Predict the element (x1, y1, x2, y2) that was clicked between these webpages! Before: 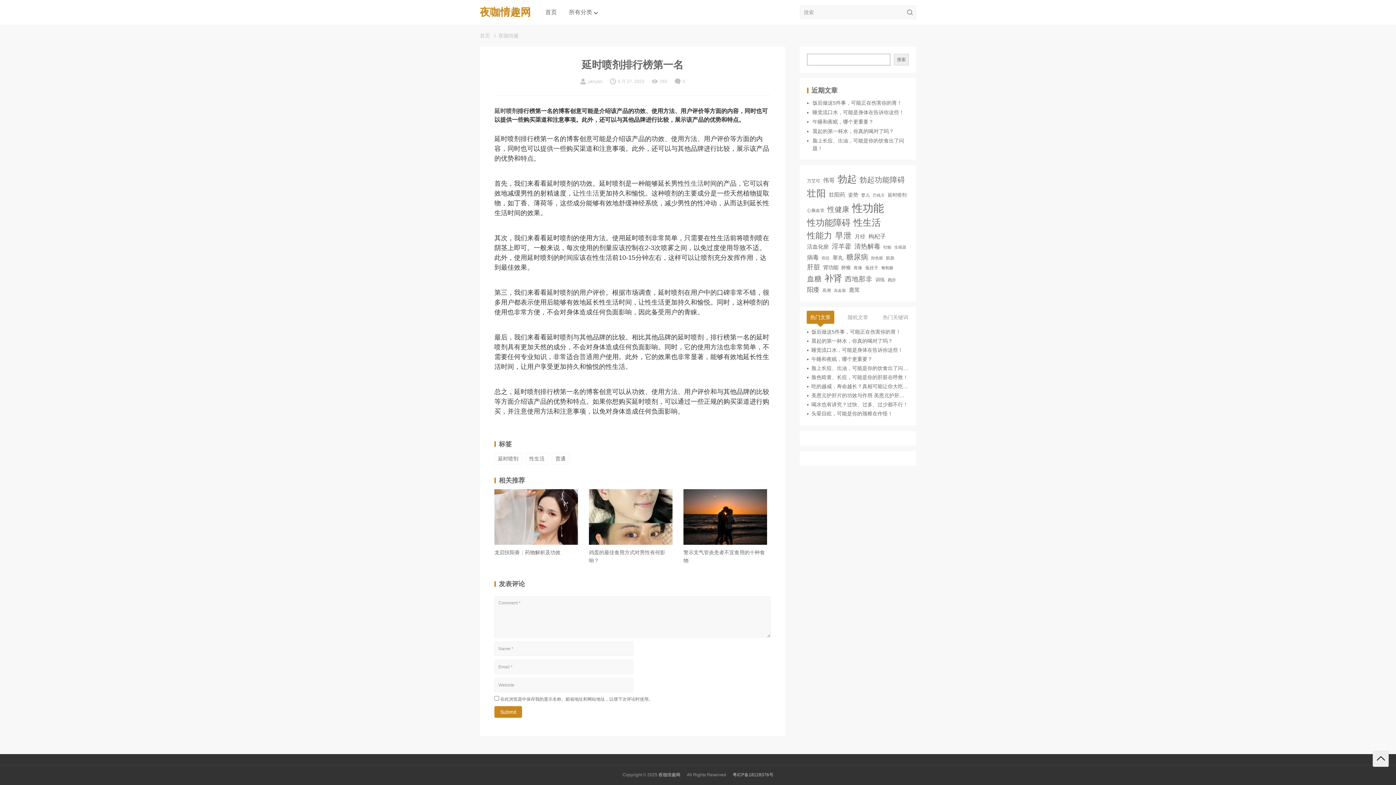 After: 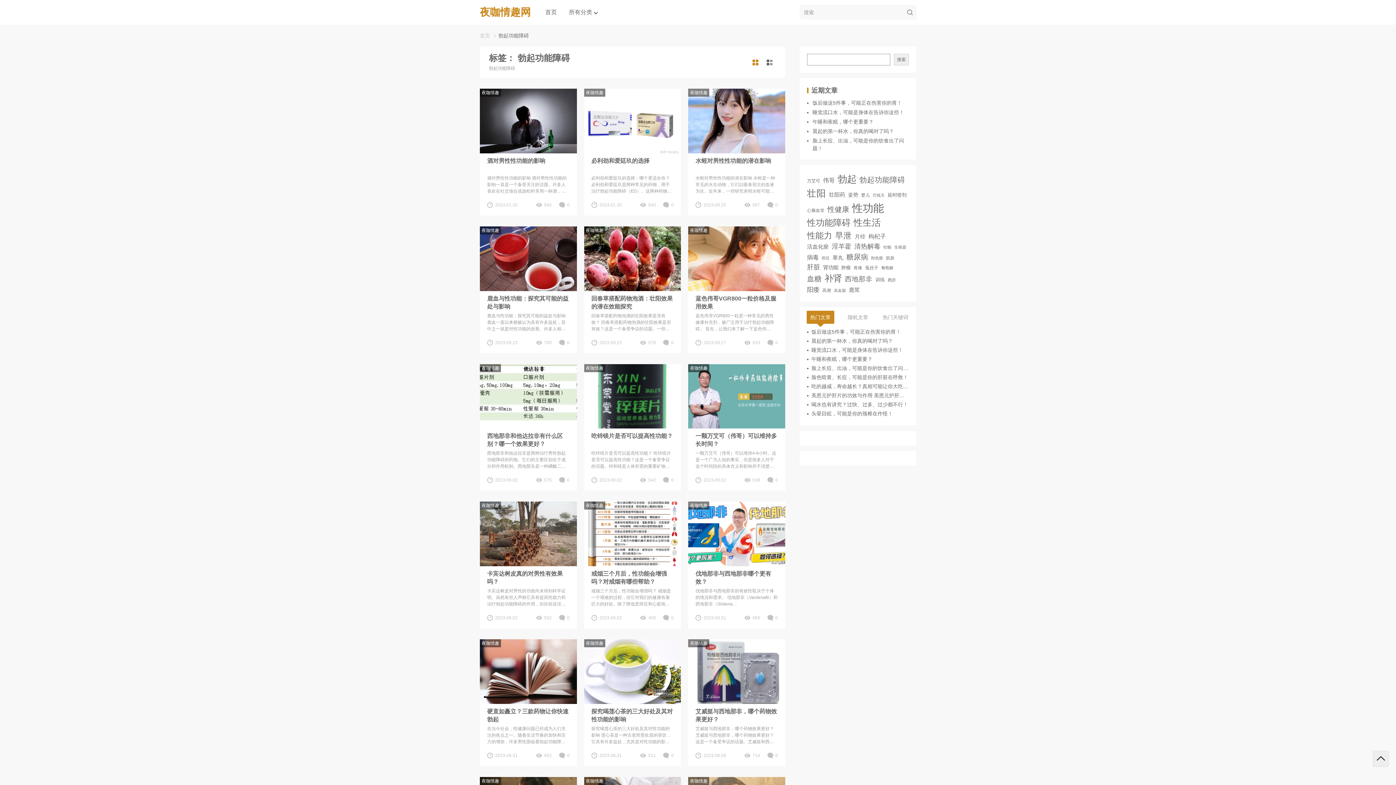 Action: bbox: (859, 174, 905, 185) label: 勃起功能障碍 (345 项)